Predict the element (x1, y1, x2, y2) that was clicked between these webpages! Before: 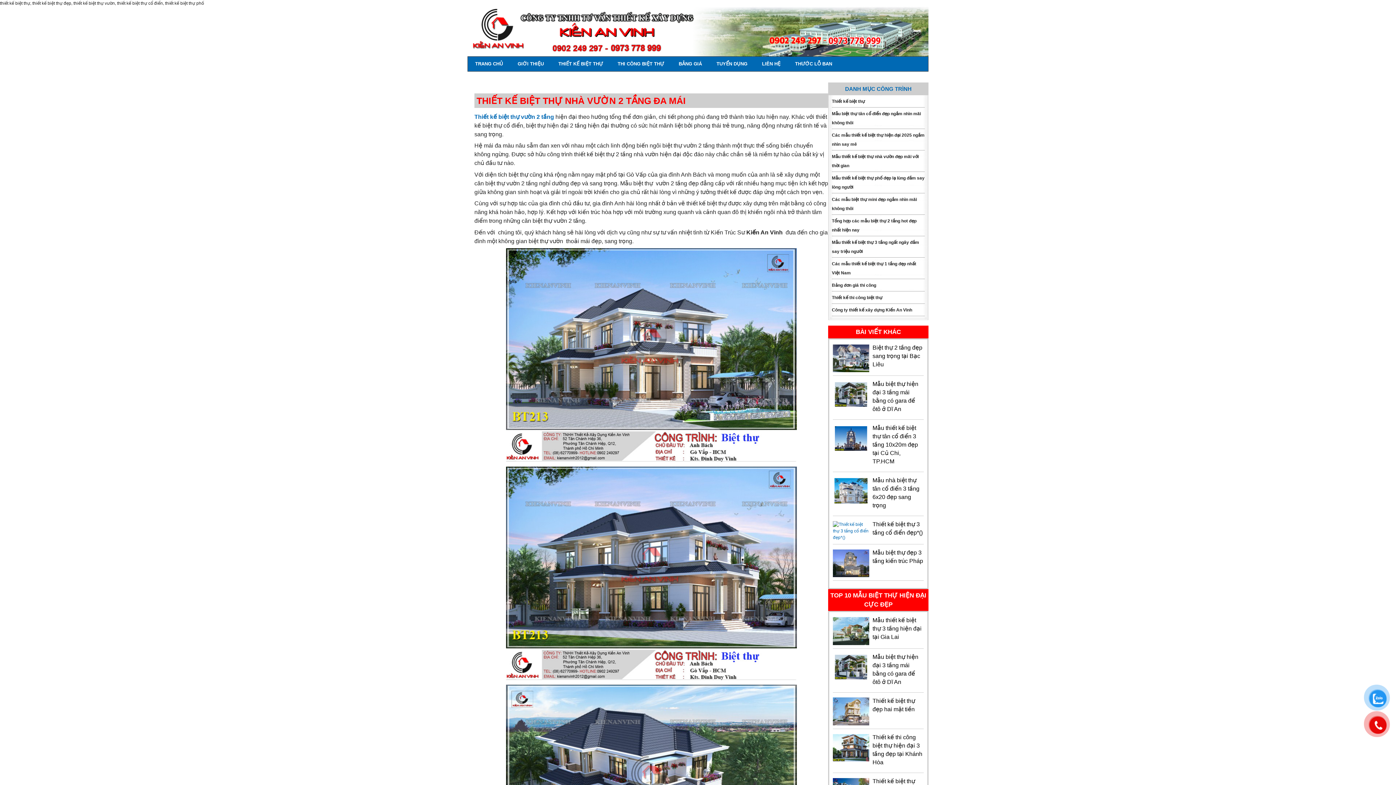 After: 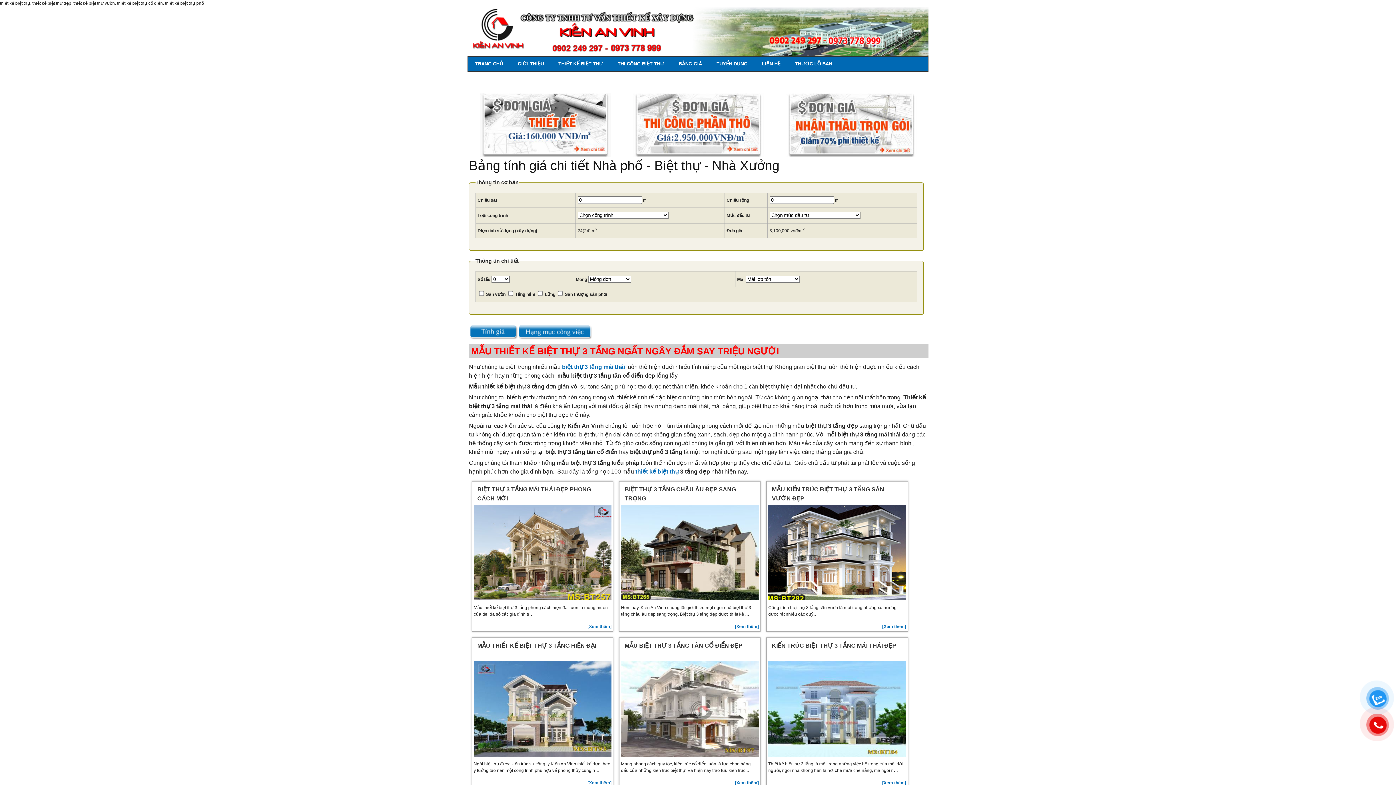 Action: label: Mẫu thiết kế biệt thự 3 tầng ngất ngây đắm say triệu người bbox: (832, 238, 925, 256)